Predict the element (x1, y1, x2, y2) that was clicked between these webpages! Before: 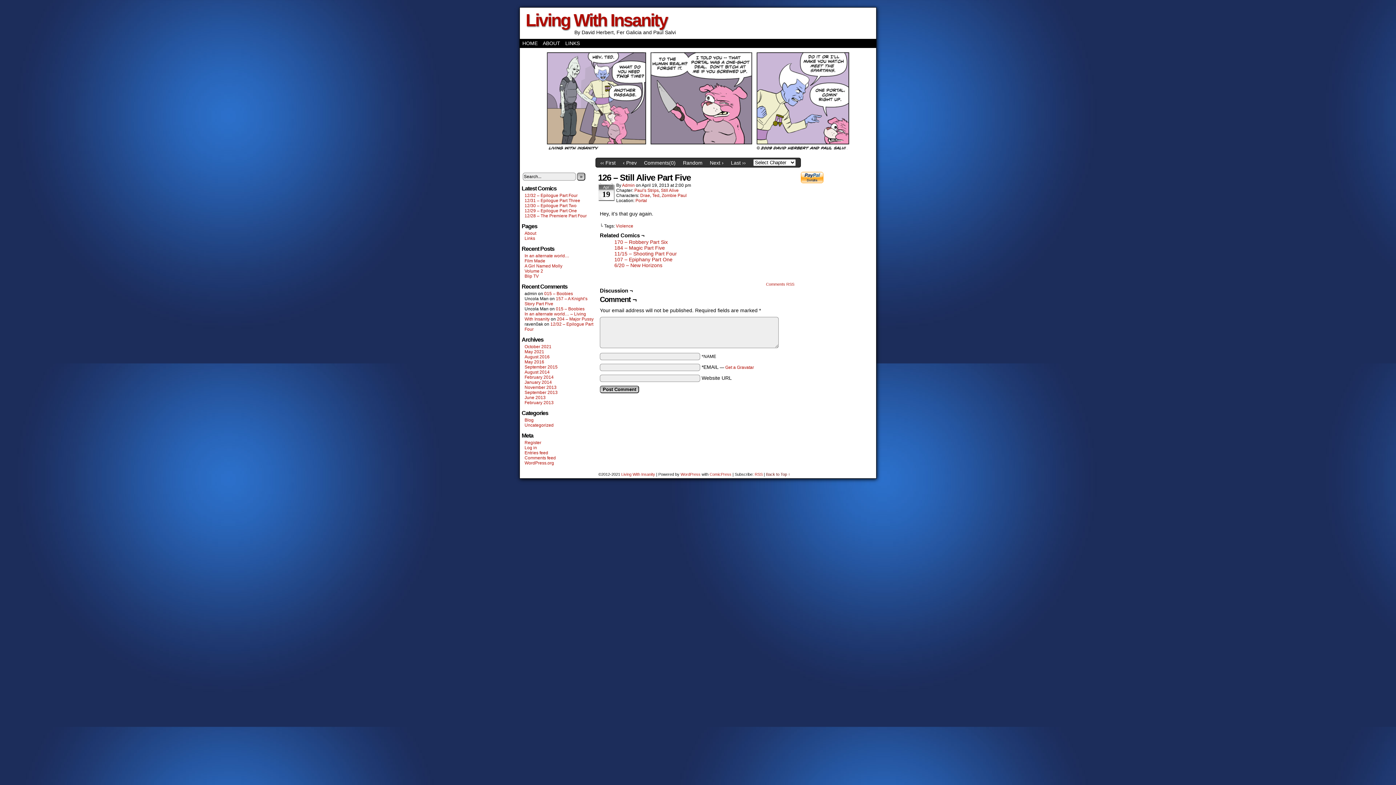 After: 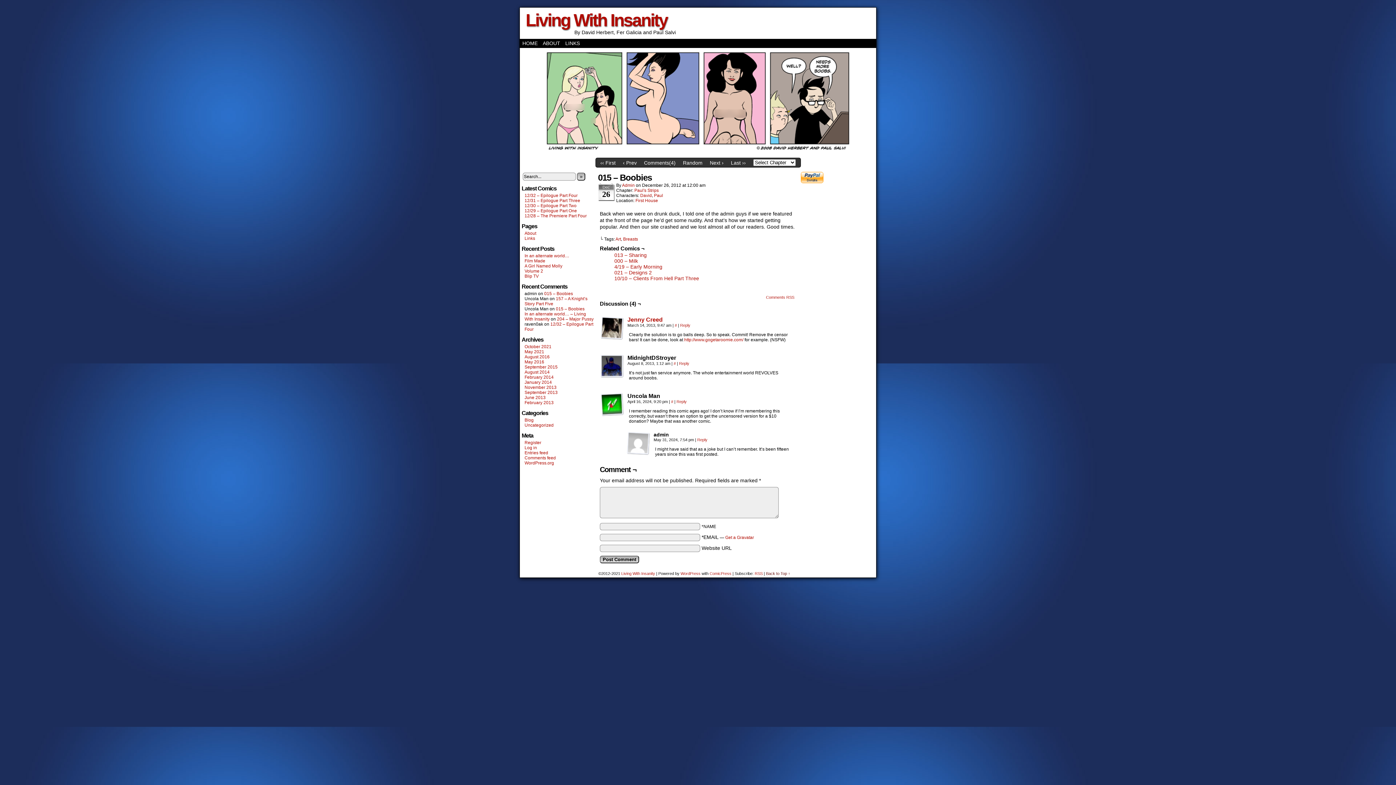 Action: label: 015 – Boobies bbox: (544, 291, 573, 296)